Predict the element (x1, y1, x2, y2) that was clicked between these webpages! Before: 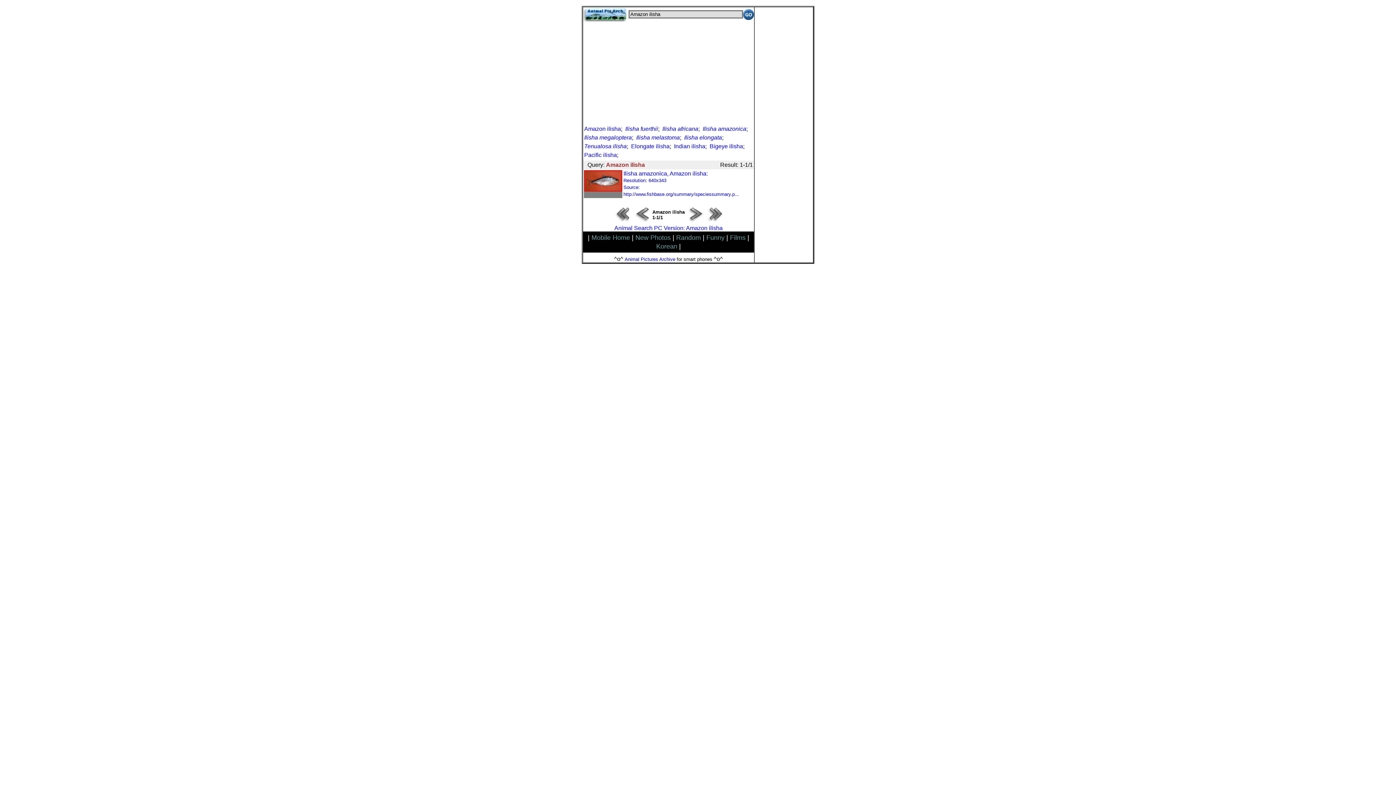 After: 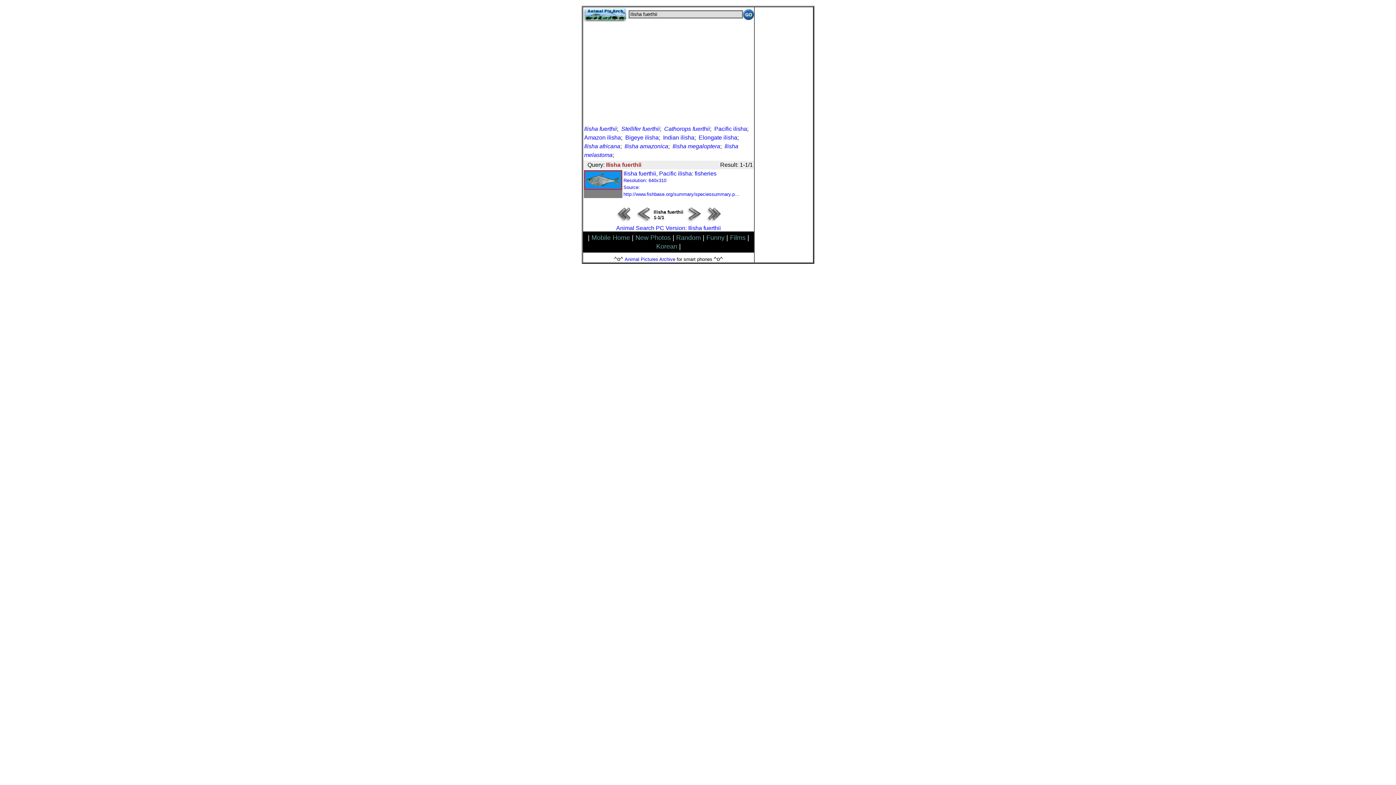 Action: bbox: (625, 125, 658, 132) label: Ilisha fuerthii